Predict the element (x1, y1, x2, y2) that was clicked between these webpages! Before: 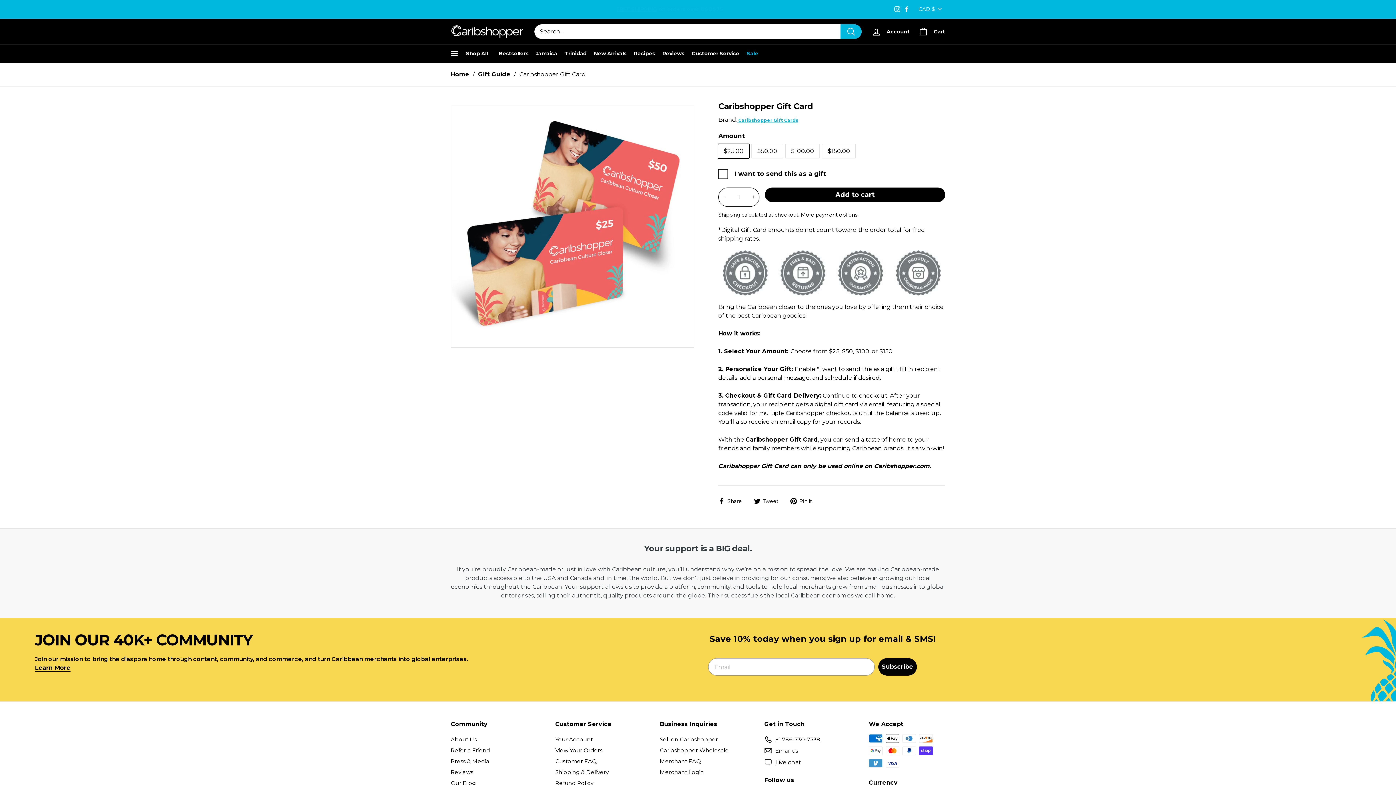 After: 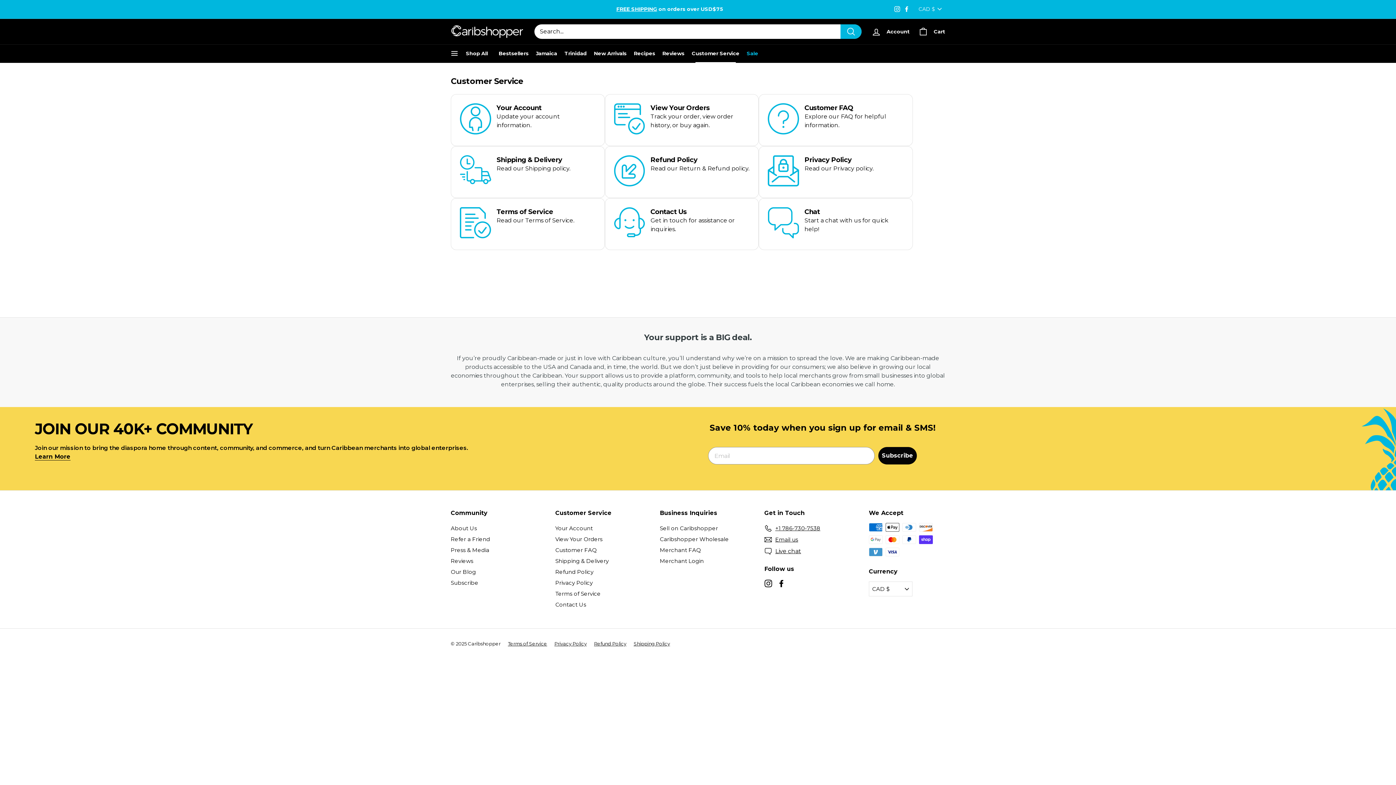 Action: label: Customer Service bbox: (688, 44, 743, 62)